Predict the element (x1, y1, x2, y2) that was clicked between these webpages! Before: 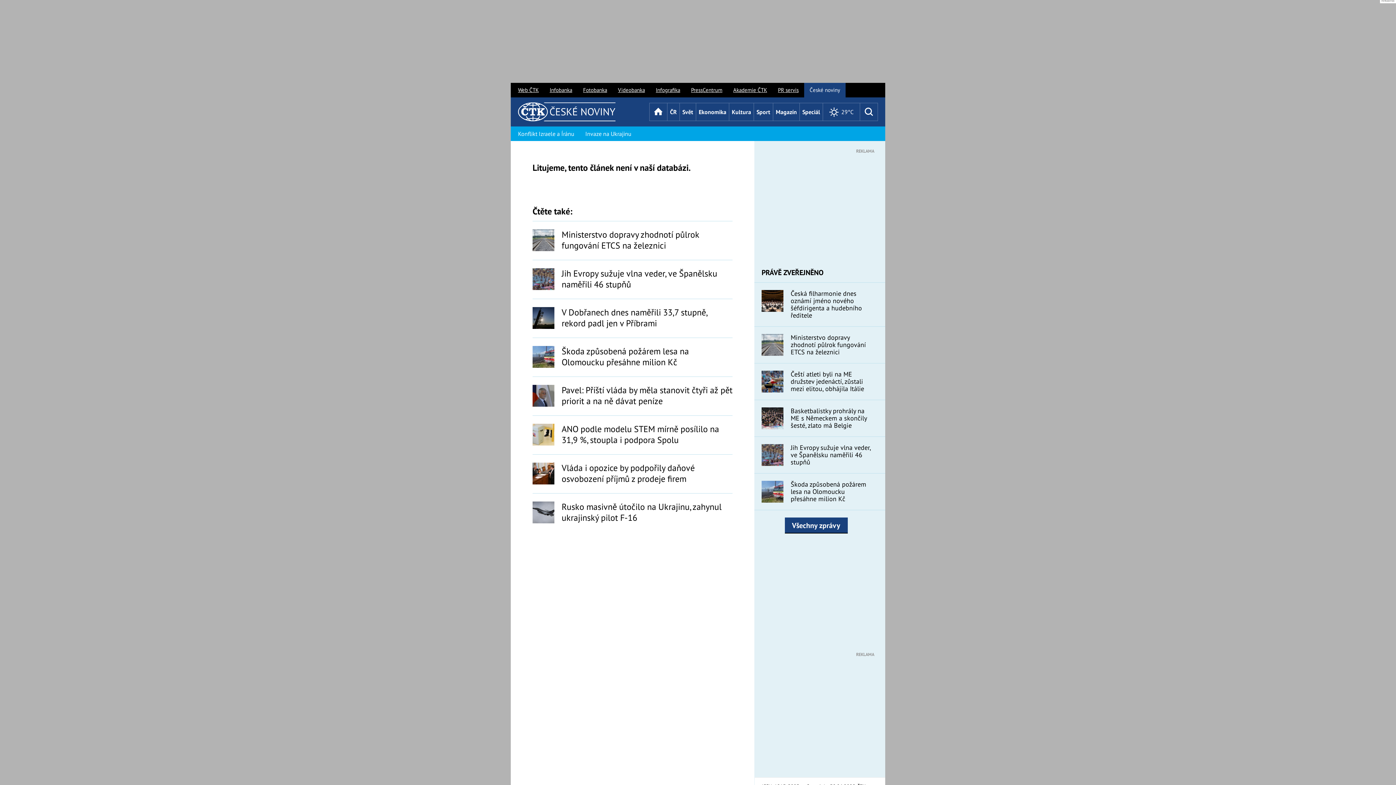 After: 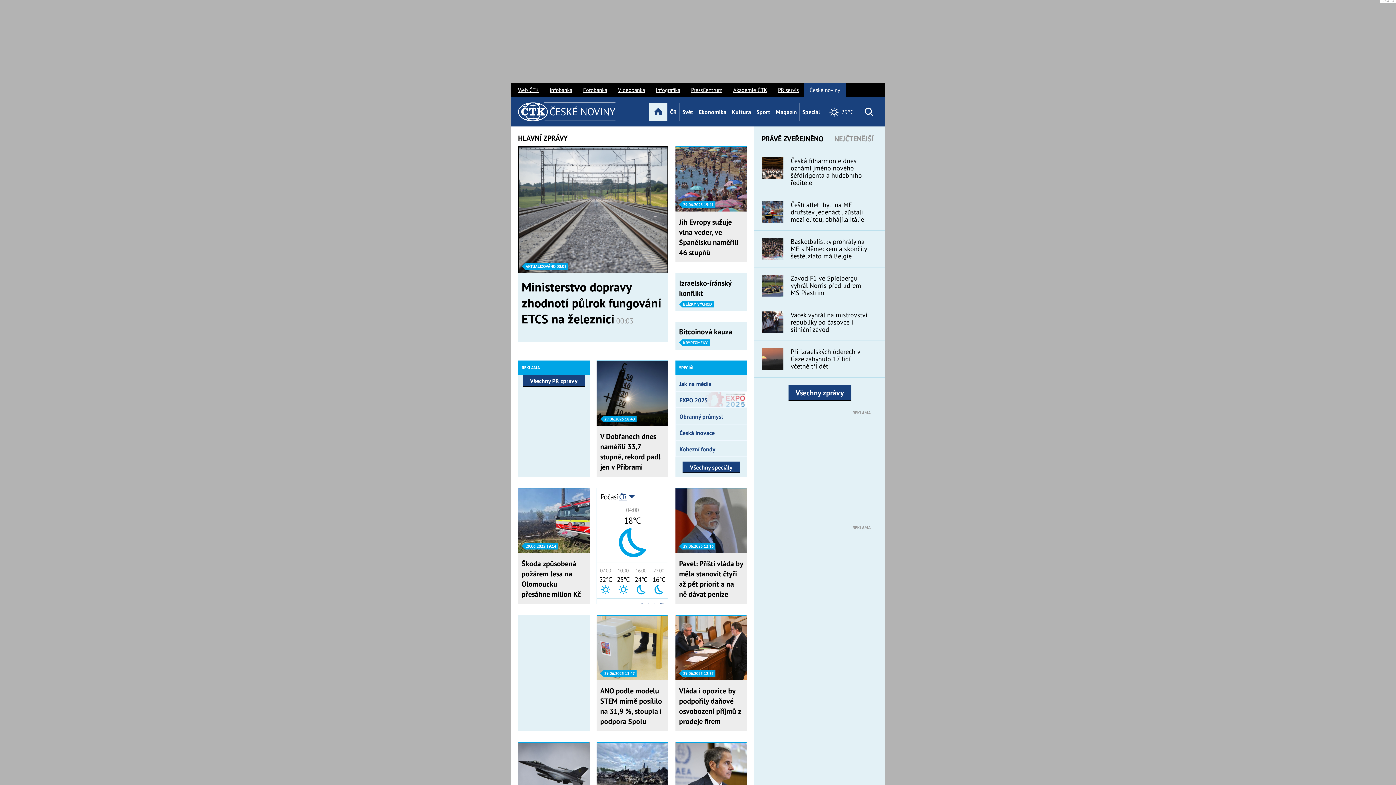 Action: label:  Úvod bbox: (649, 102, 667, 121)